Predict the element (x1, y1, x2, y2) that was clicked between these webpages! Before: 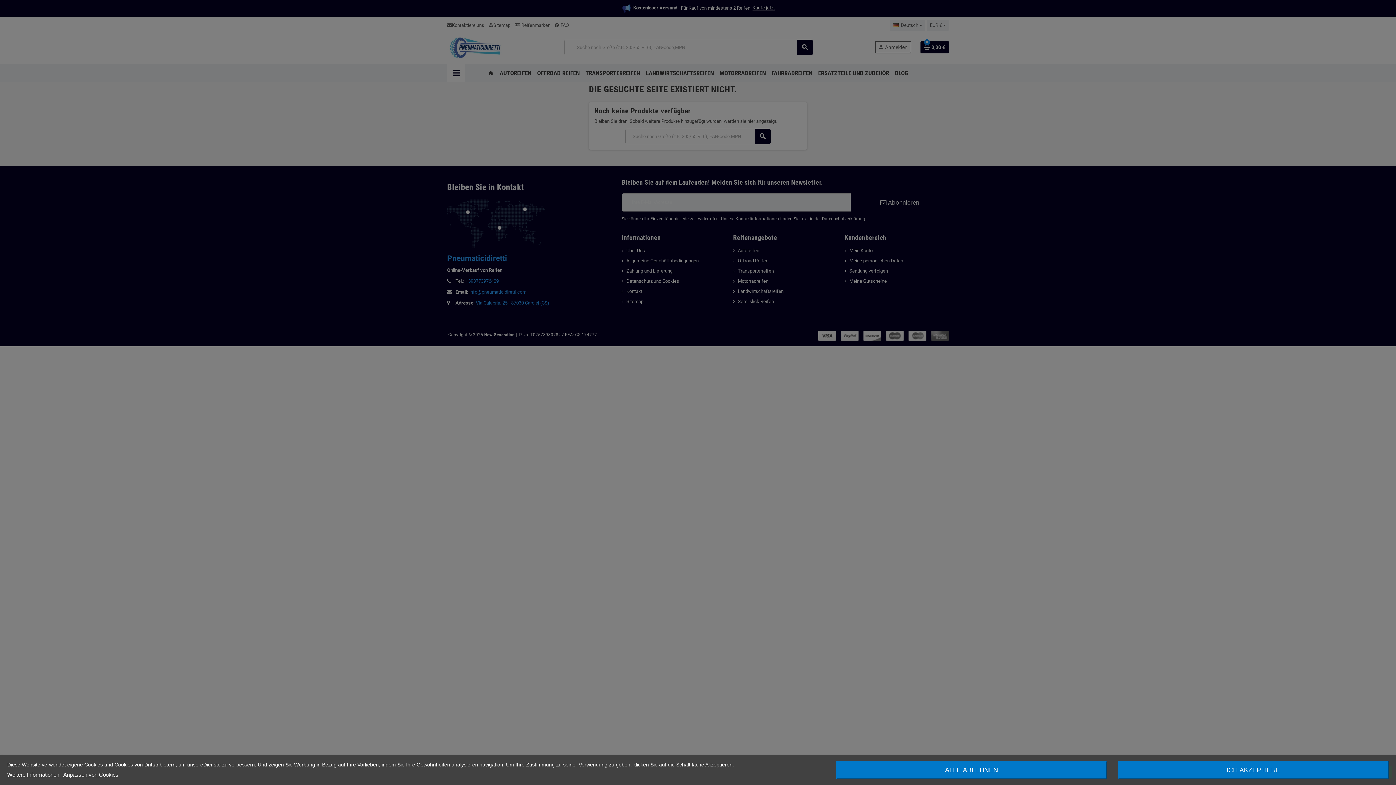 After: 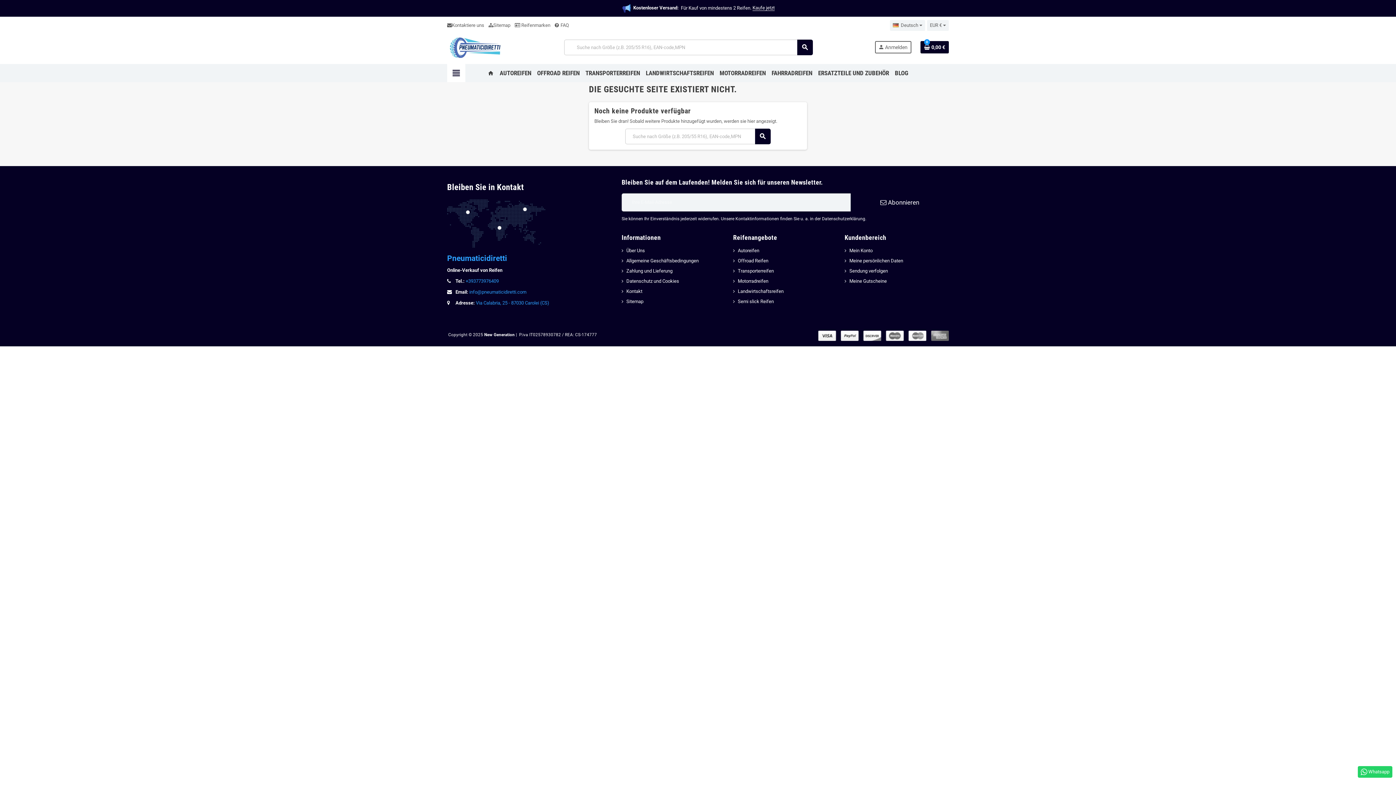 Action: label: ICH AKZEPTIERE bbox: (1118, 761, 1389, 779)